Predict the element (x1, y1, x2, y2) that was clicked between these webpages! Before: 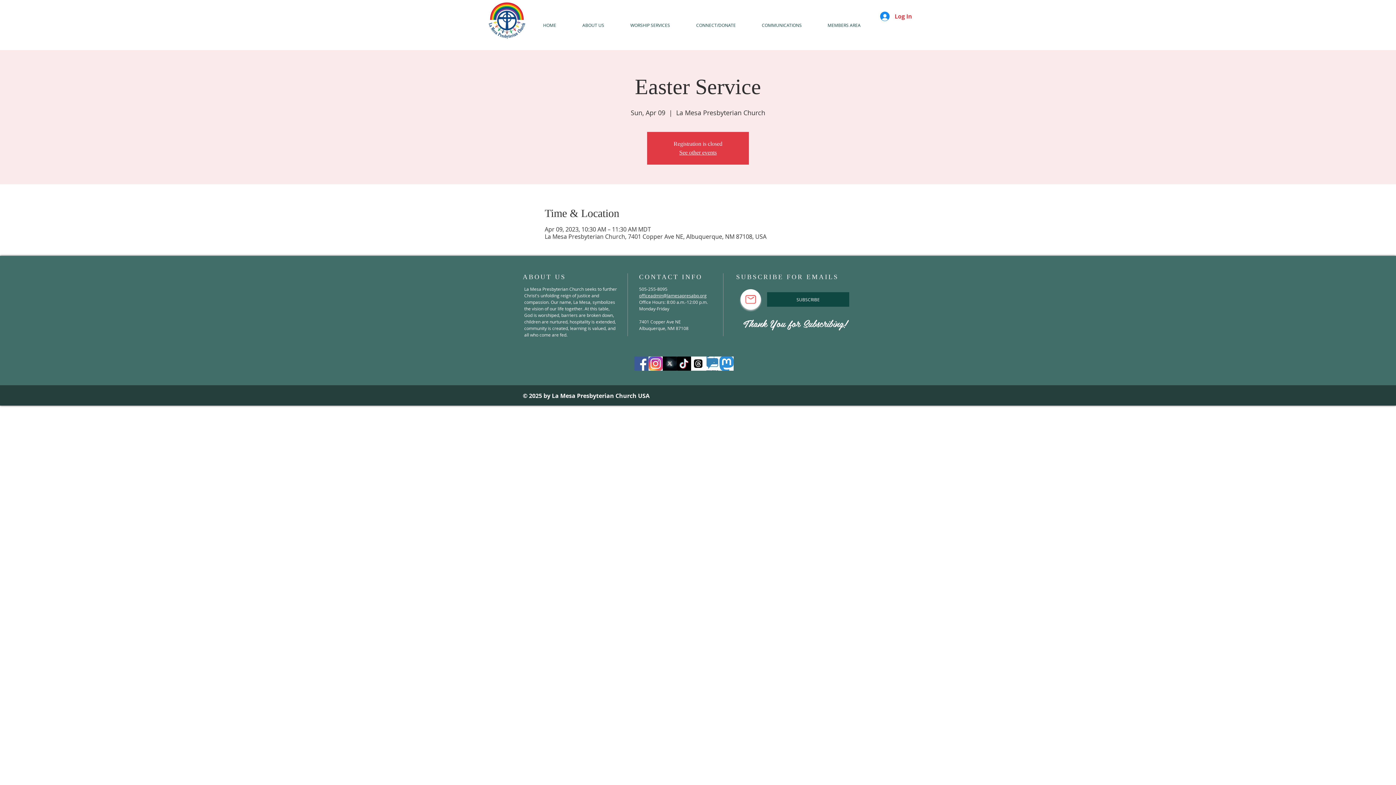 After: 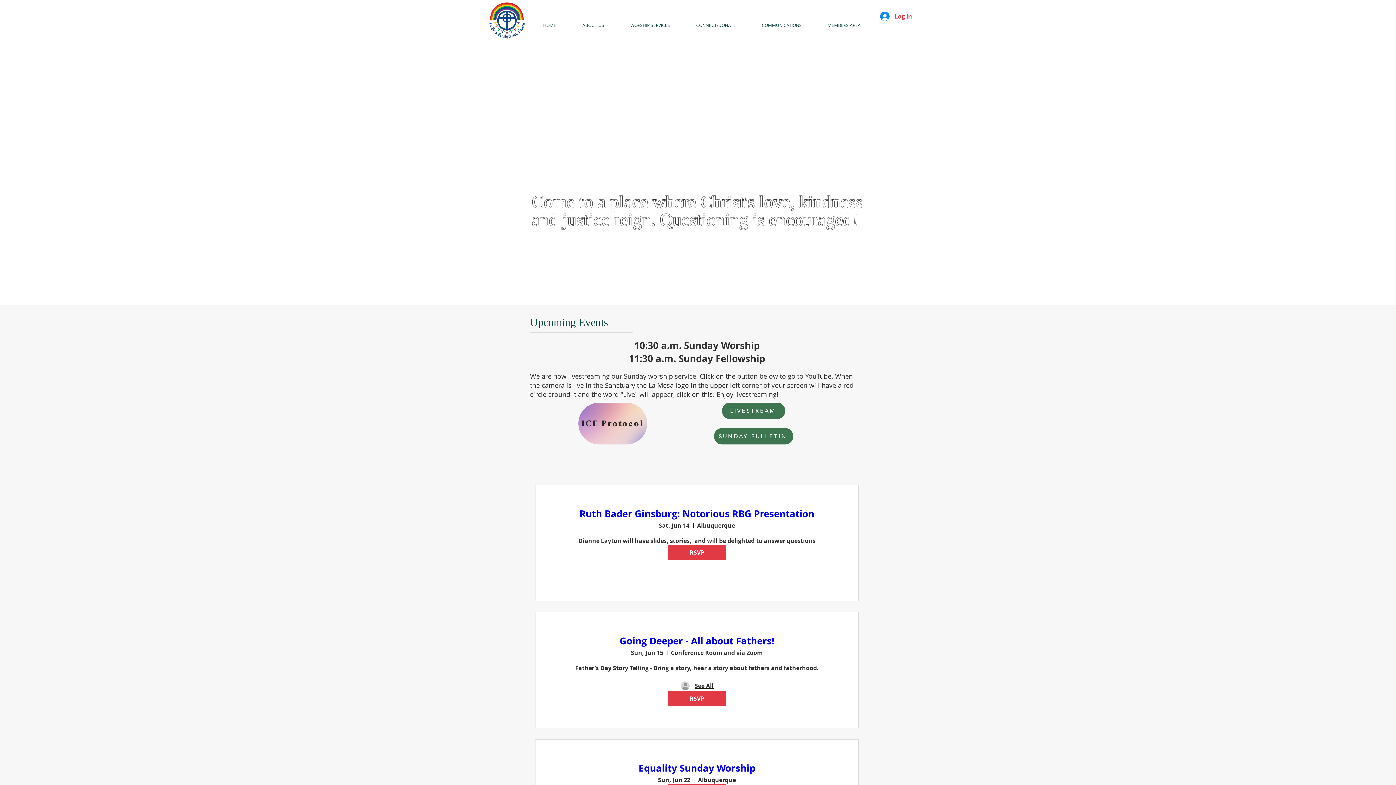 Action: bbox: (487, 1, 527, 39)